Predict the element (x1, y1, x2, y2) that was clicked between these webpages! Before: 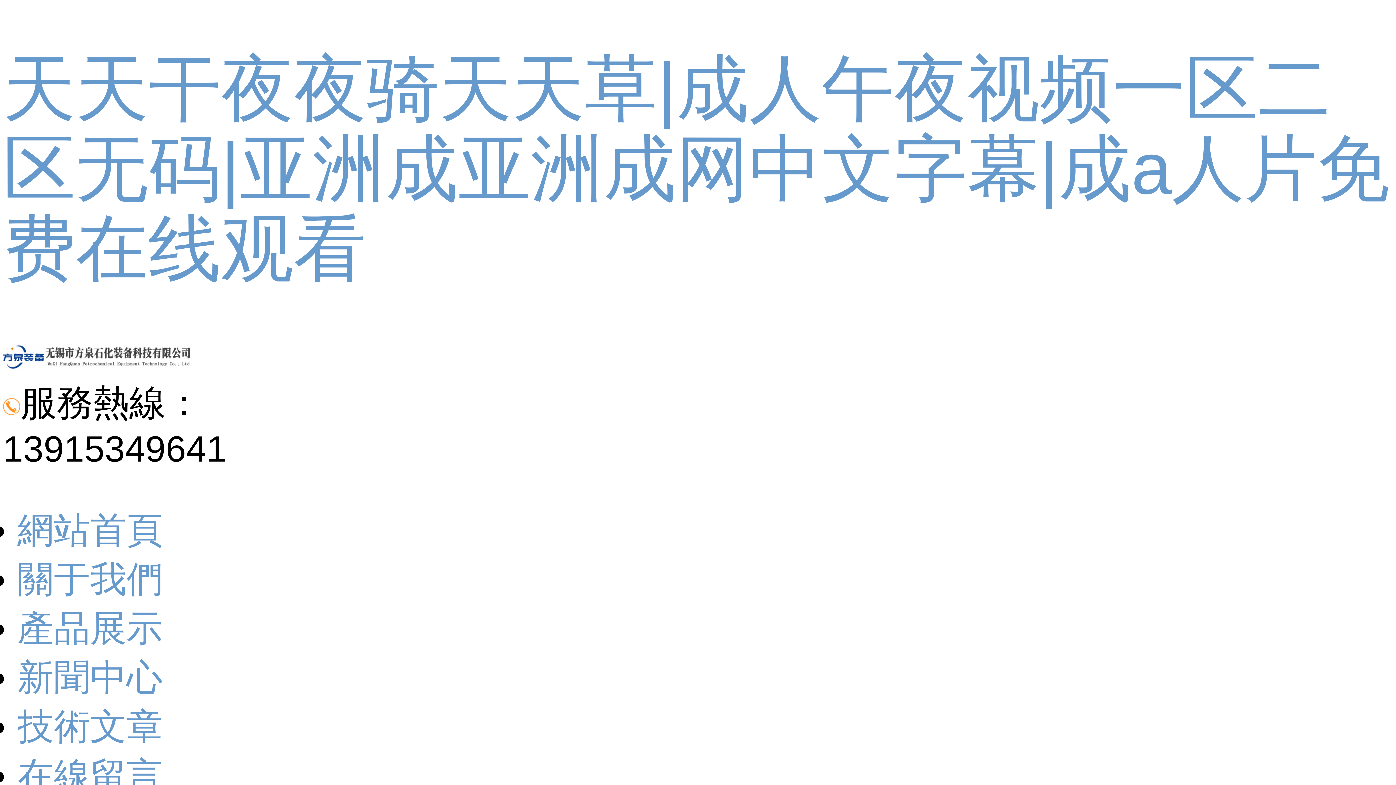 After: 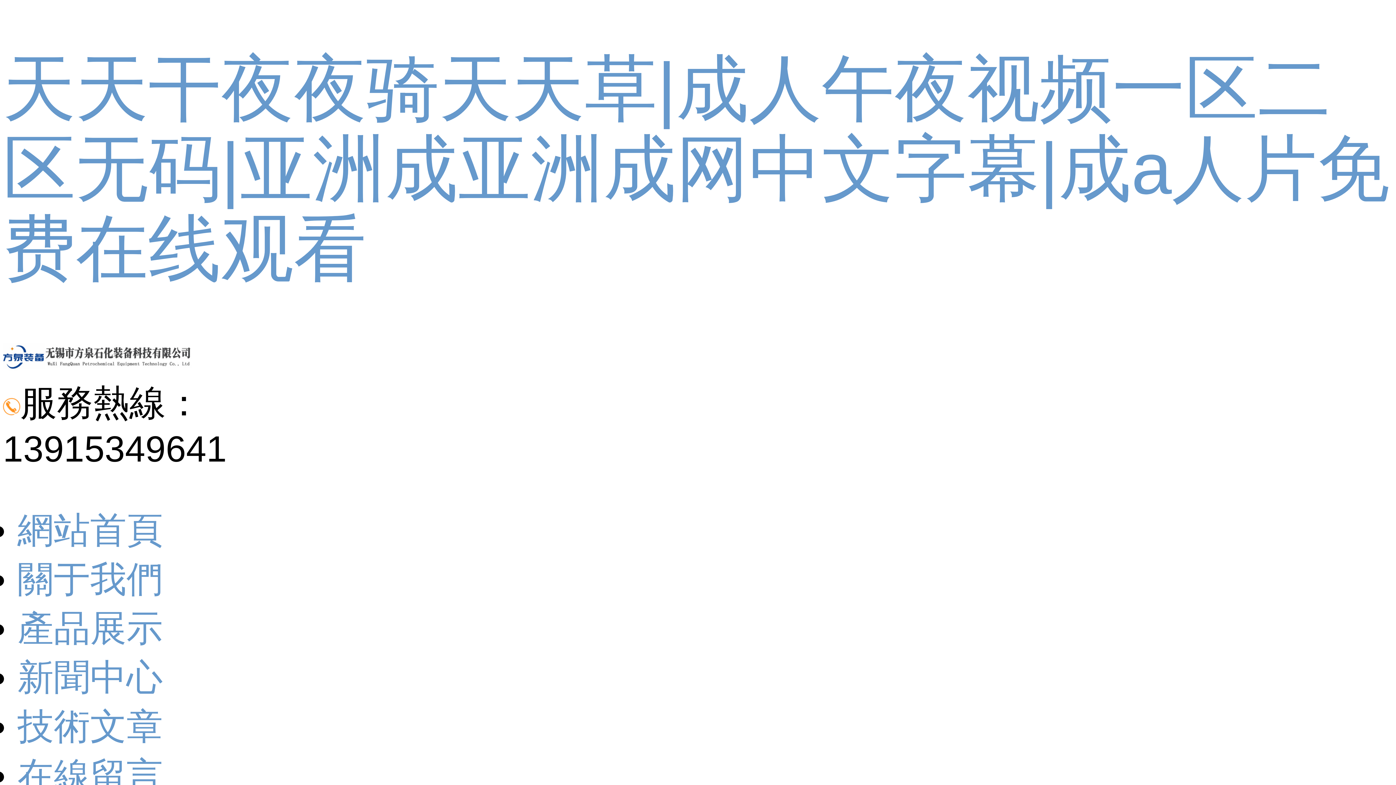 Action: label: 新聞中心 bbox: (17, 657, 162, 697)